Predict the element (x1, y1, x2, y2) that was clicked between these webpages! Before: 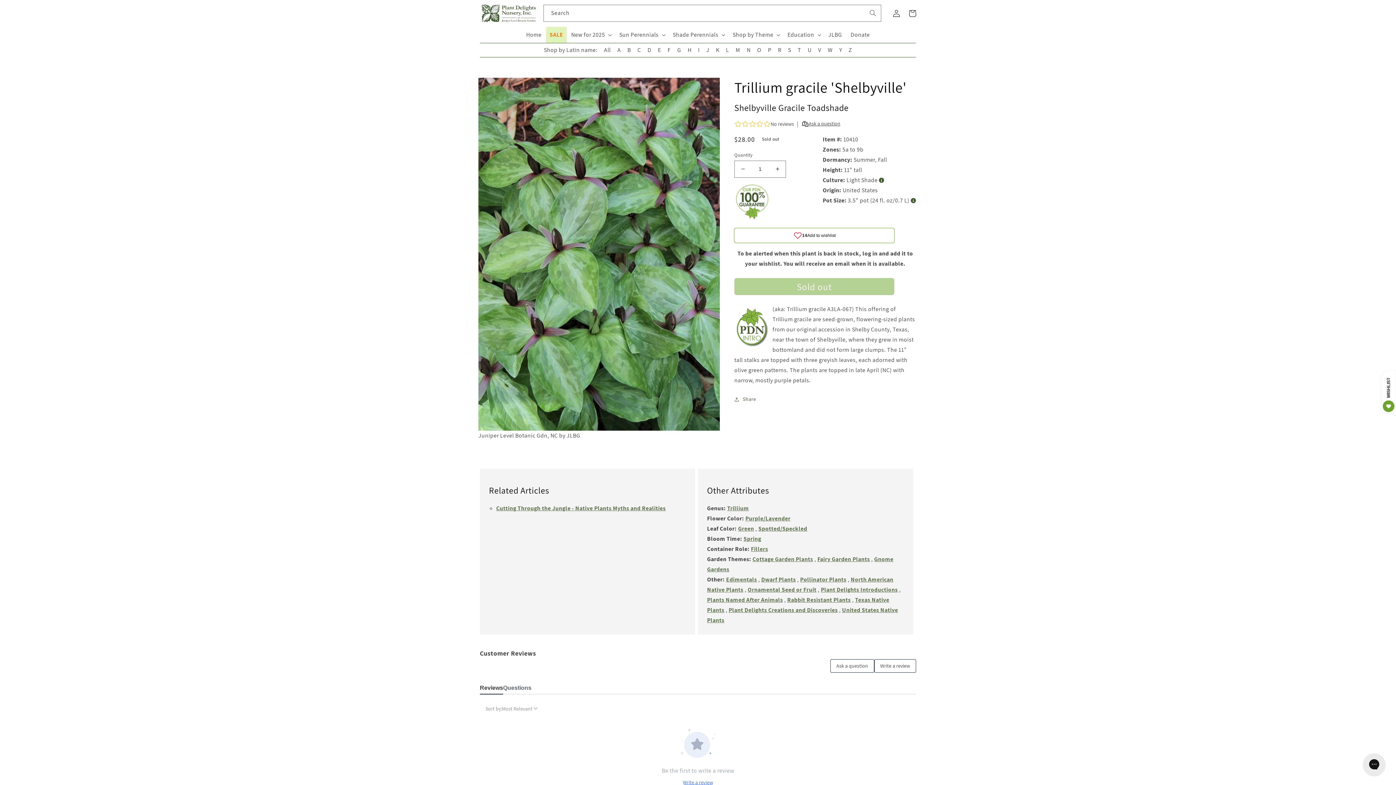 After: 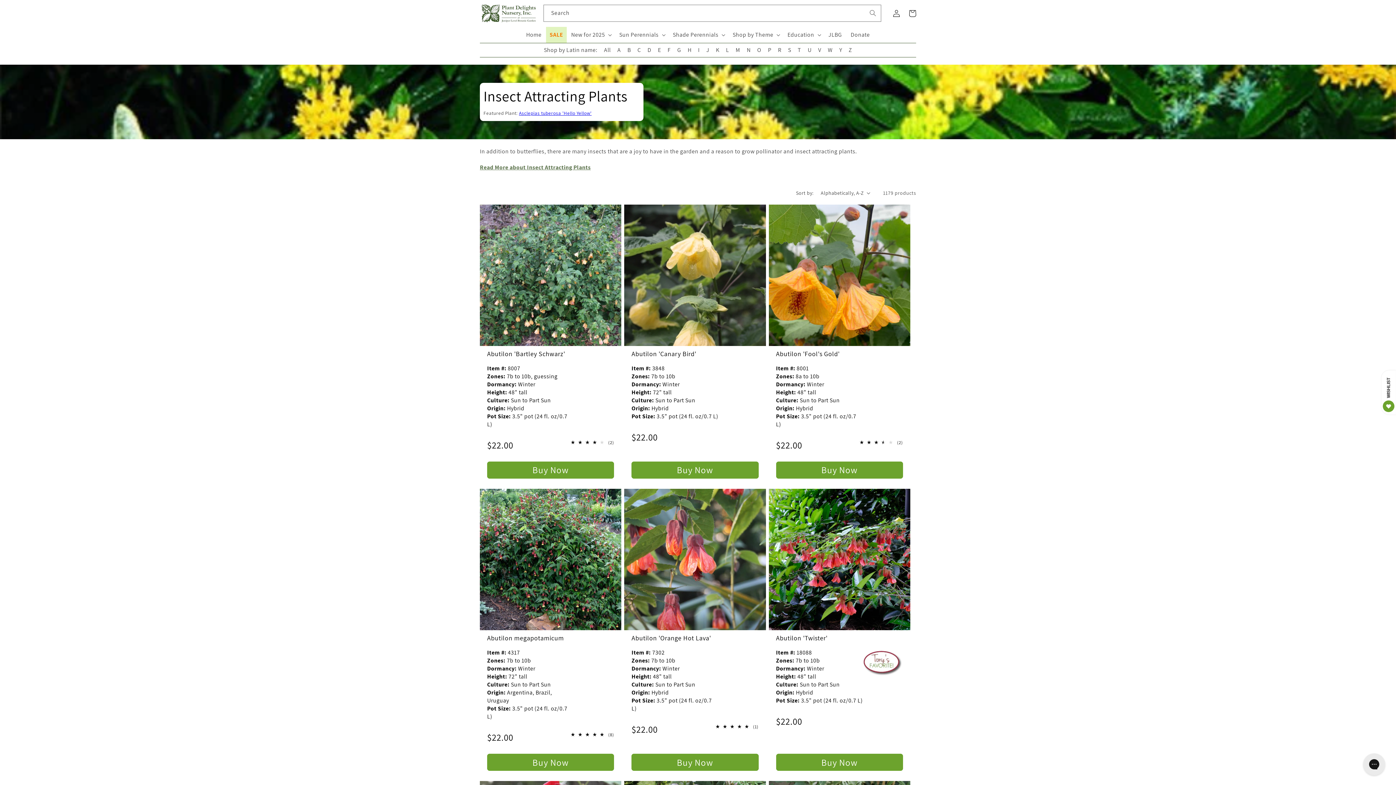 Action: label: Pollinator Plants bbox: (800, 575, 846, 583)